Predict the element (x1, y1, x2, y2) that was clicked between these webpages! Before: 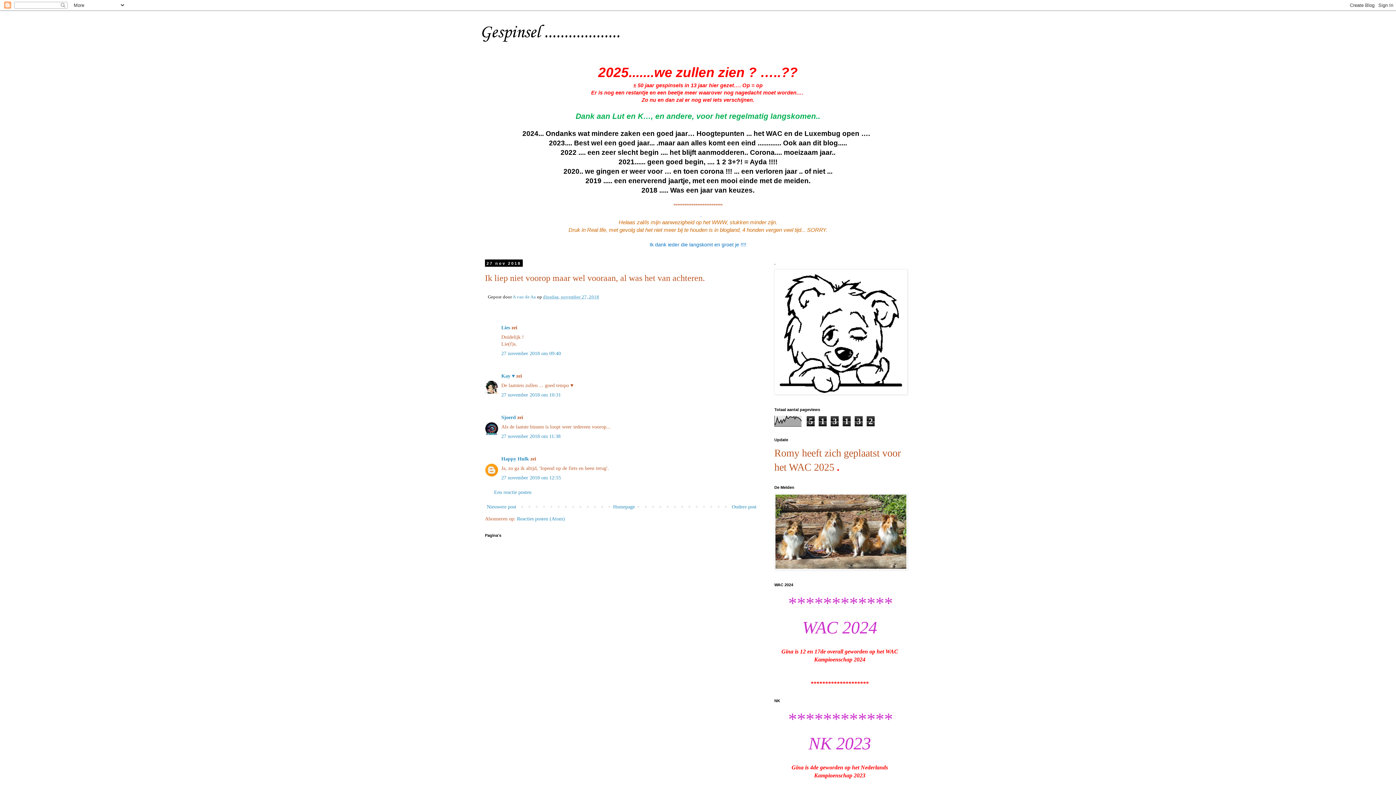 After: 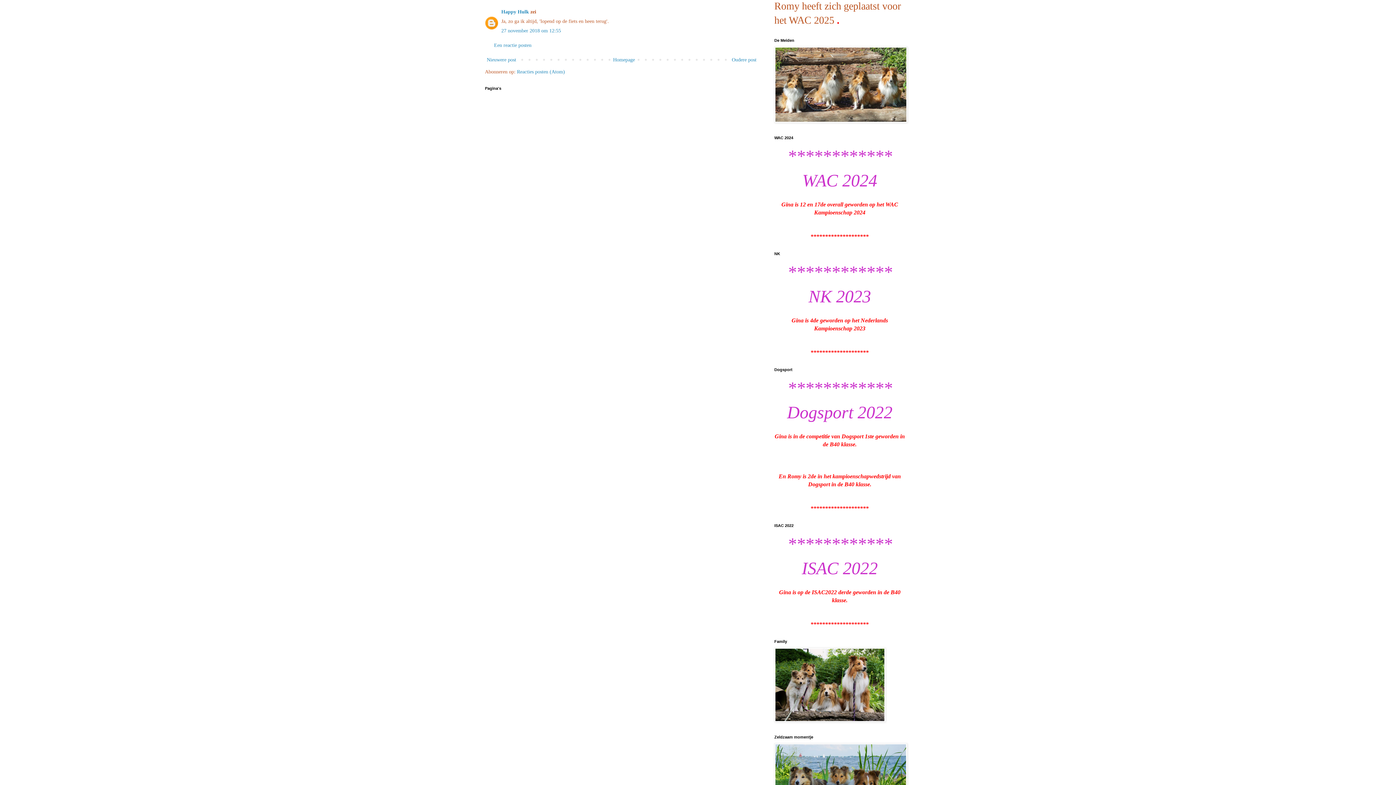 Action: label: 27 november 2018 om 12:55 bbox: (501, 475, 561, 480)